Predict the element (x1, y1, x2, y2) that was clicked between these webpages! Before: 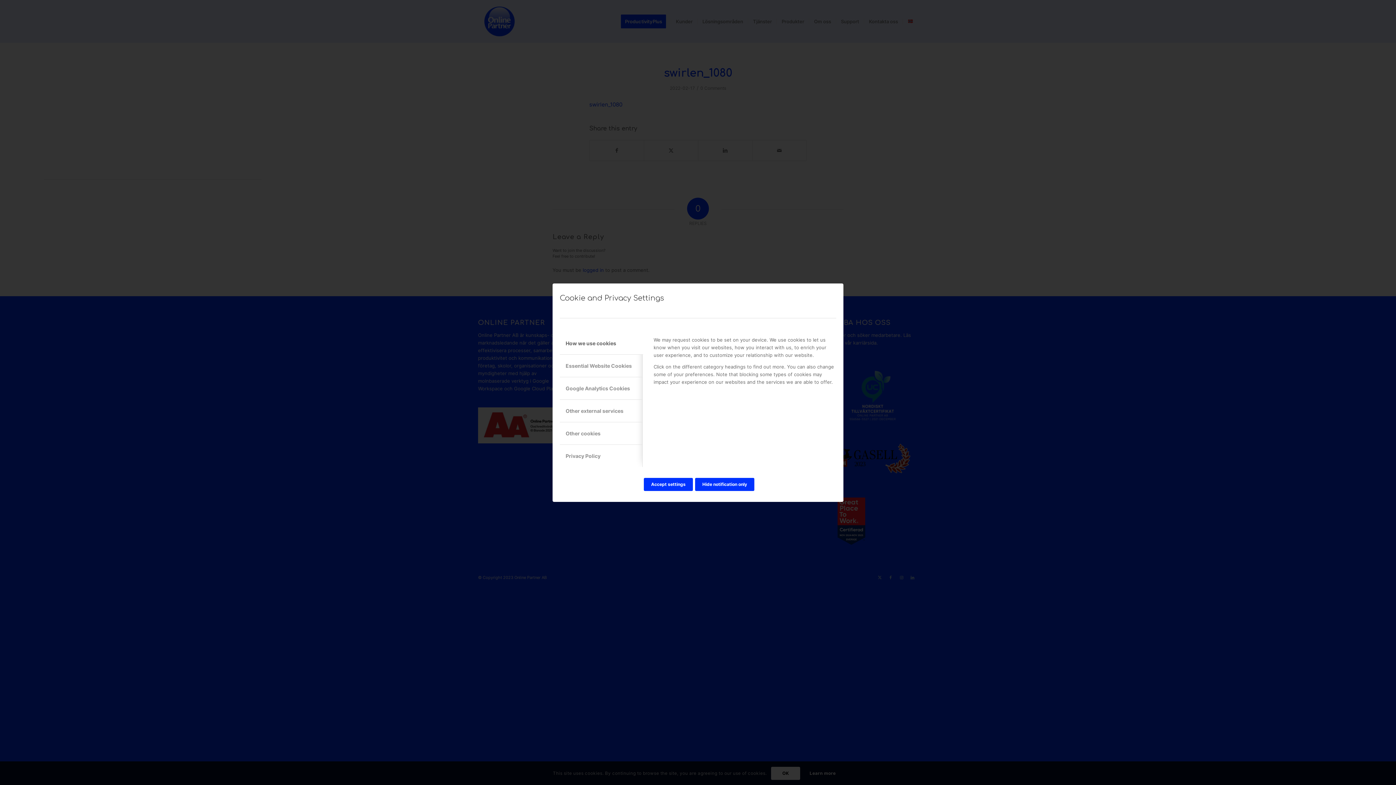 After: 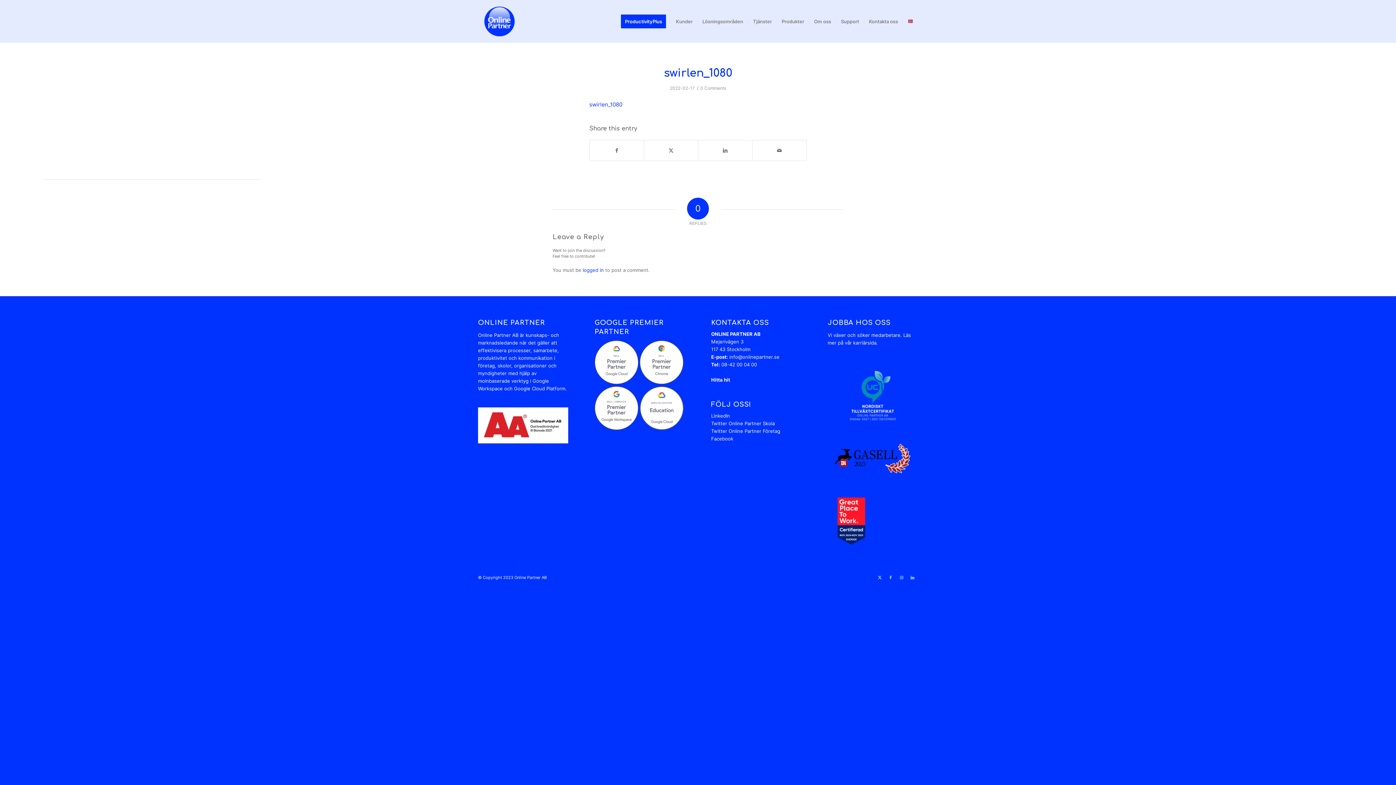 Action: bbox: (644, 478, 693, 491) label: Accept settings